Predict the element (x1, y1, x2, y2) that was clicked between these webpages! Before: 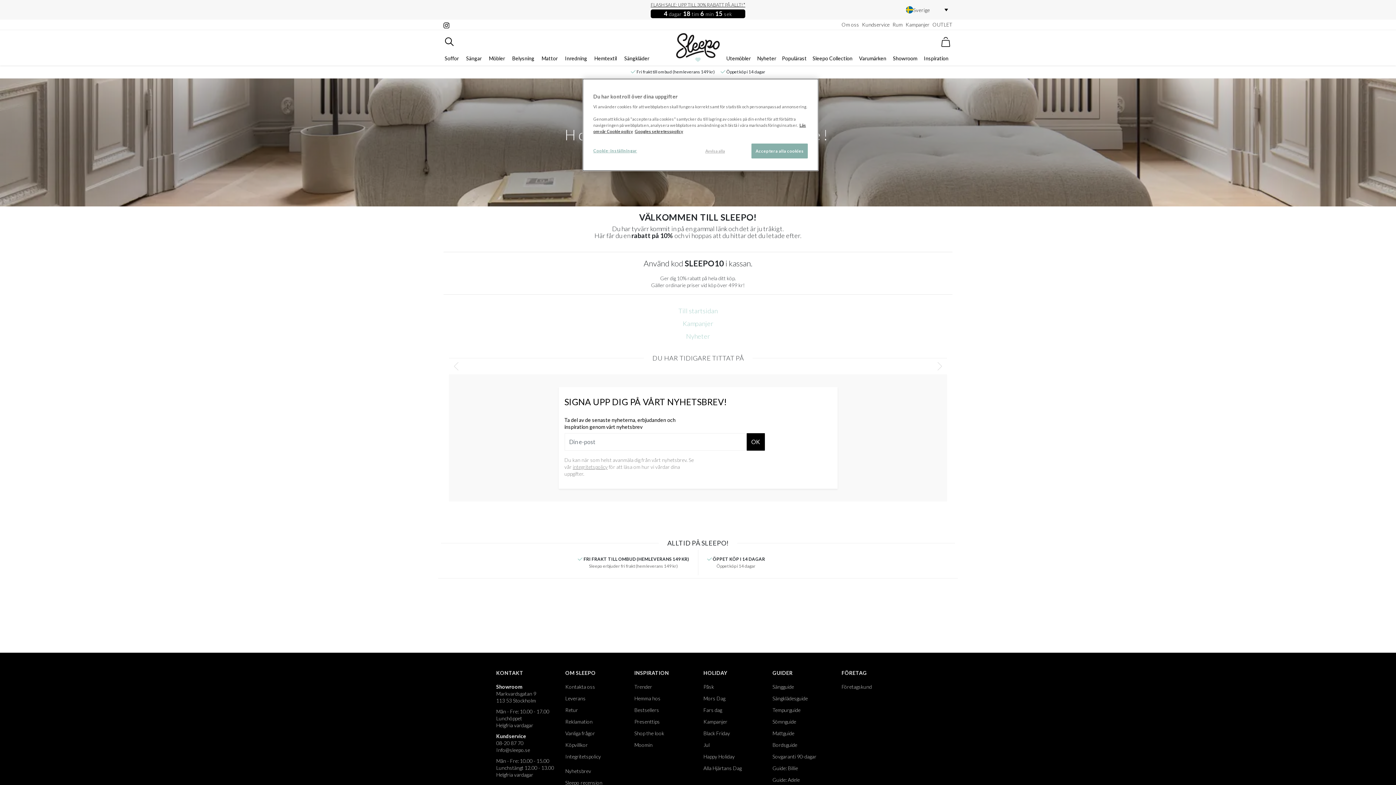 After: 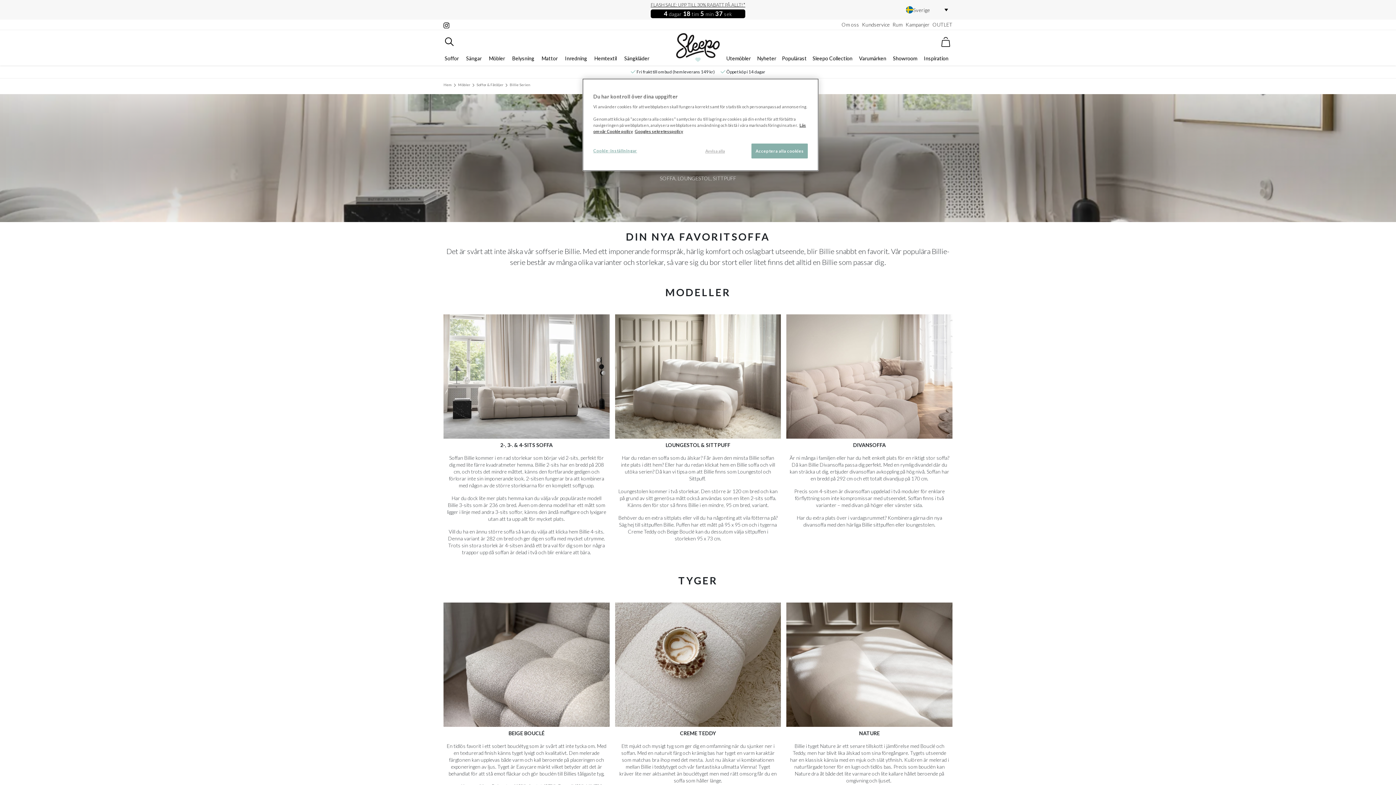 Action: bbox: (772, 763, 830, 773) label: Guide: Billie 